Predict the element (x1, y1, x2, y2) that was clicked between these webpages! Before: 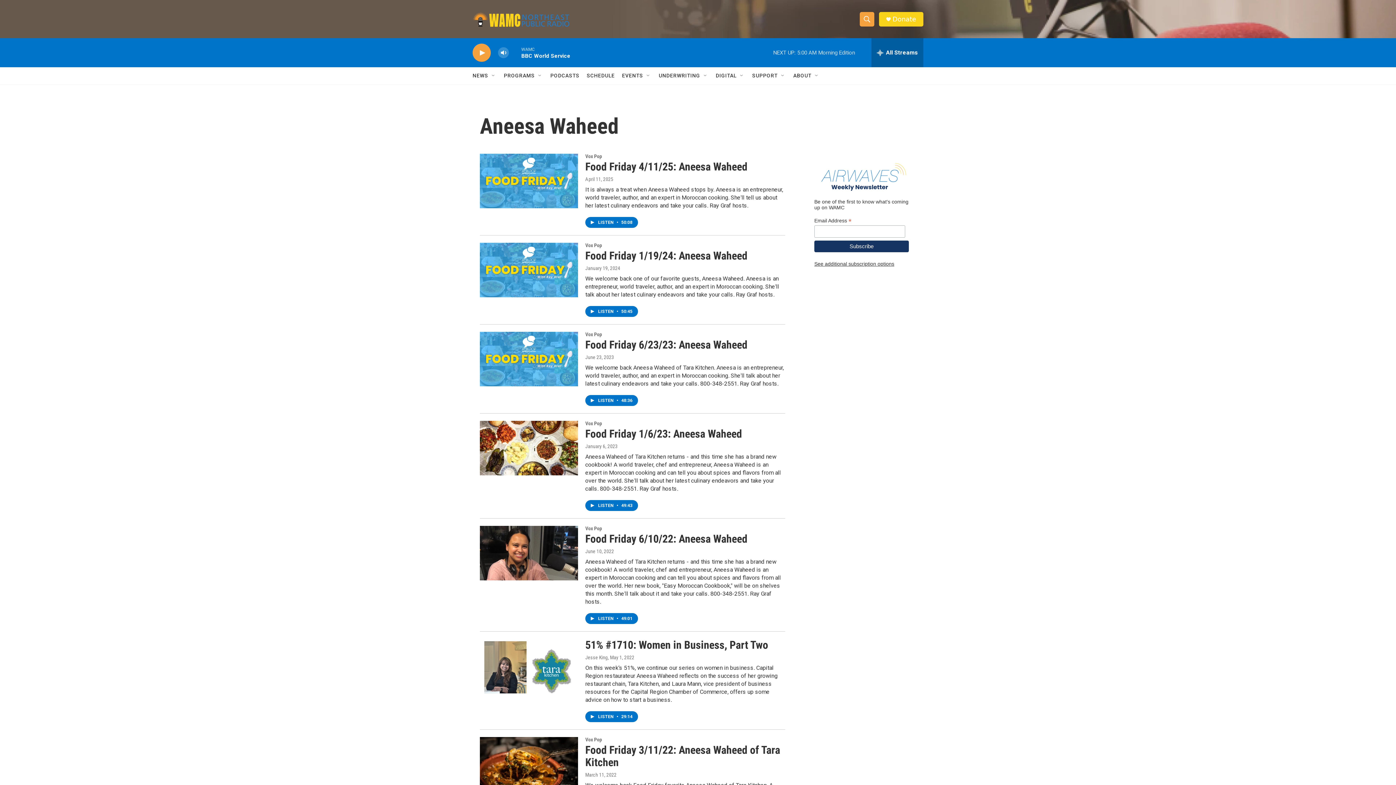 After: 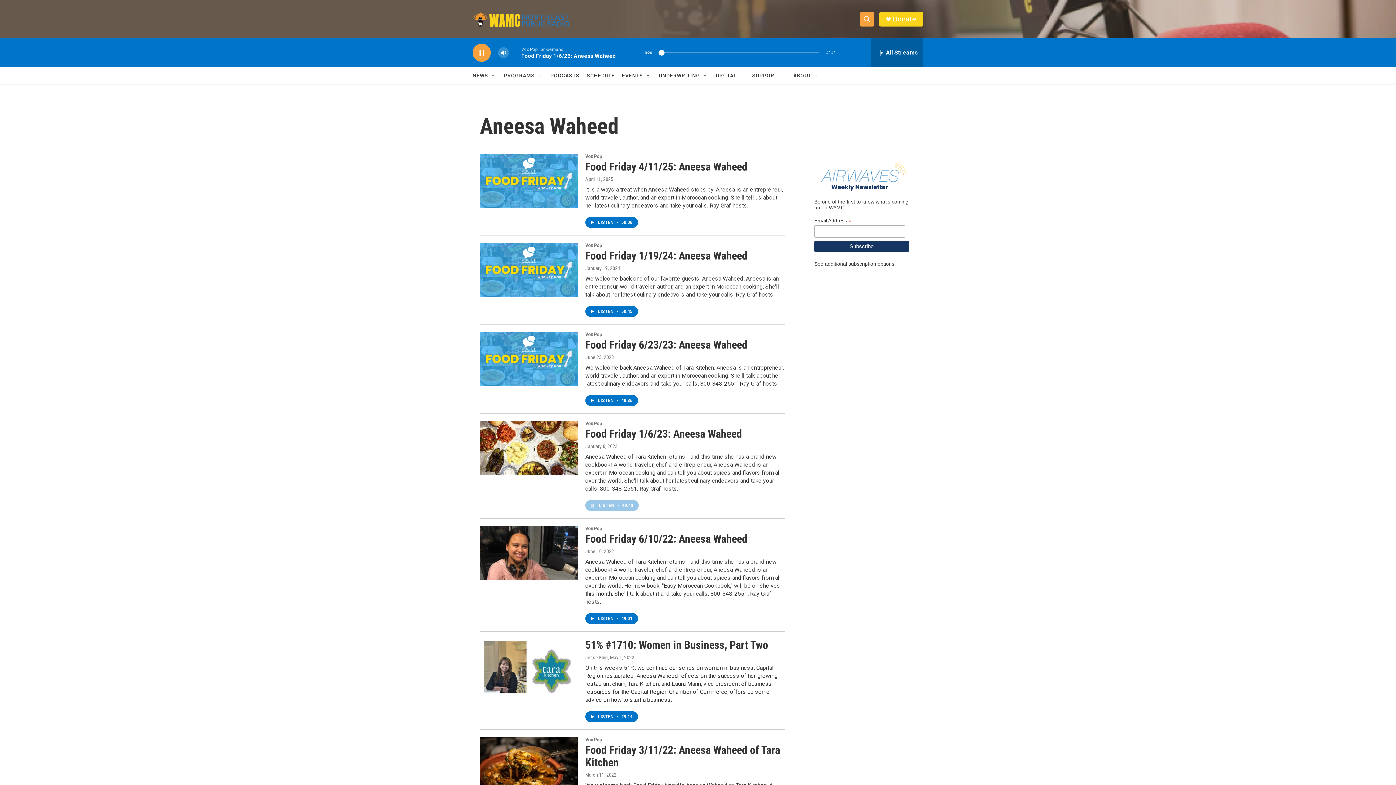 Action: bbox: (585, 507, 638, 518) label: LISTEN • 49:43